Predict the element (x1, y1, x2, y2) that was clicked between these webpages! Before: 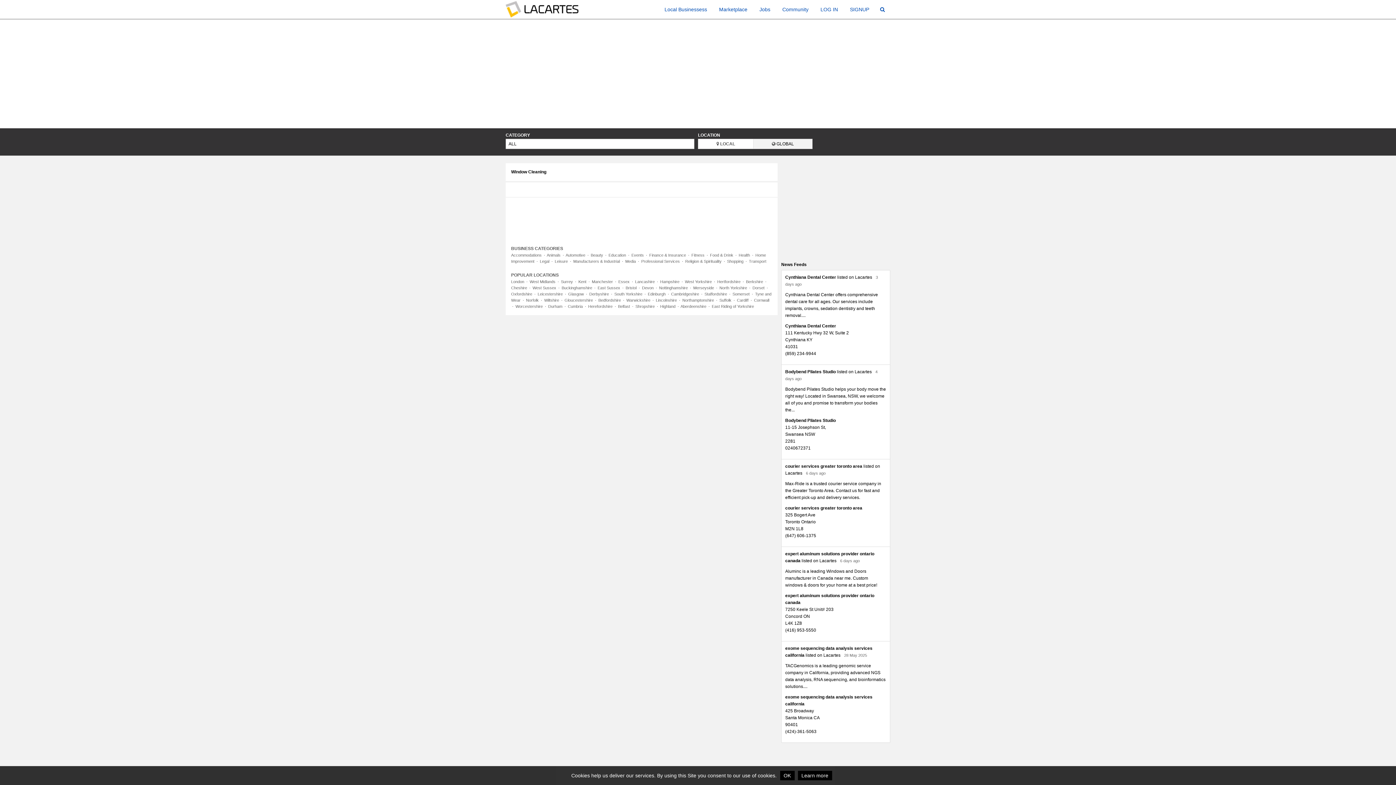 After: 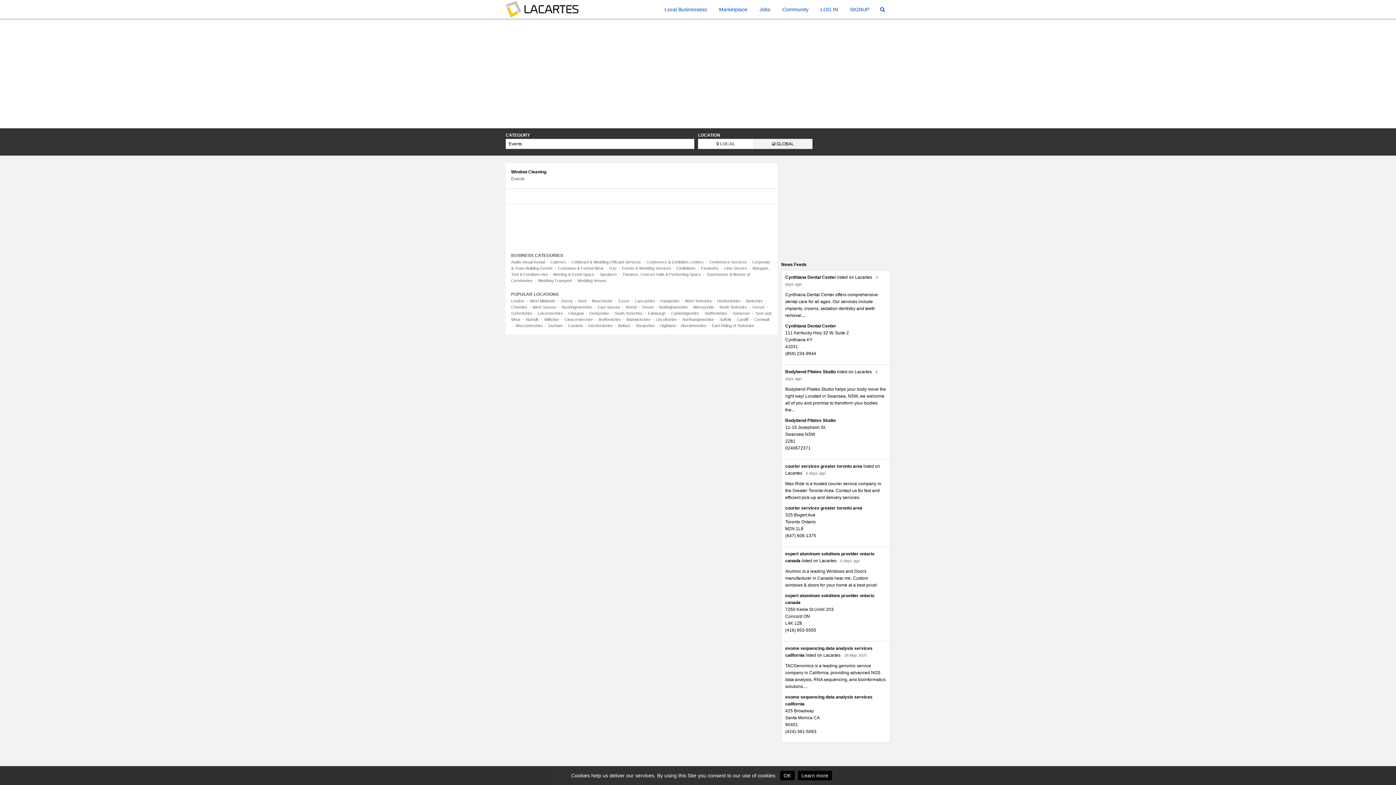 Action: bbox: (631, 253, 644, 257) label: Events